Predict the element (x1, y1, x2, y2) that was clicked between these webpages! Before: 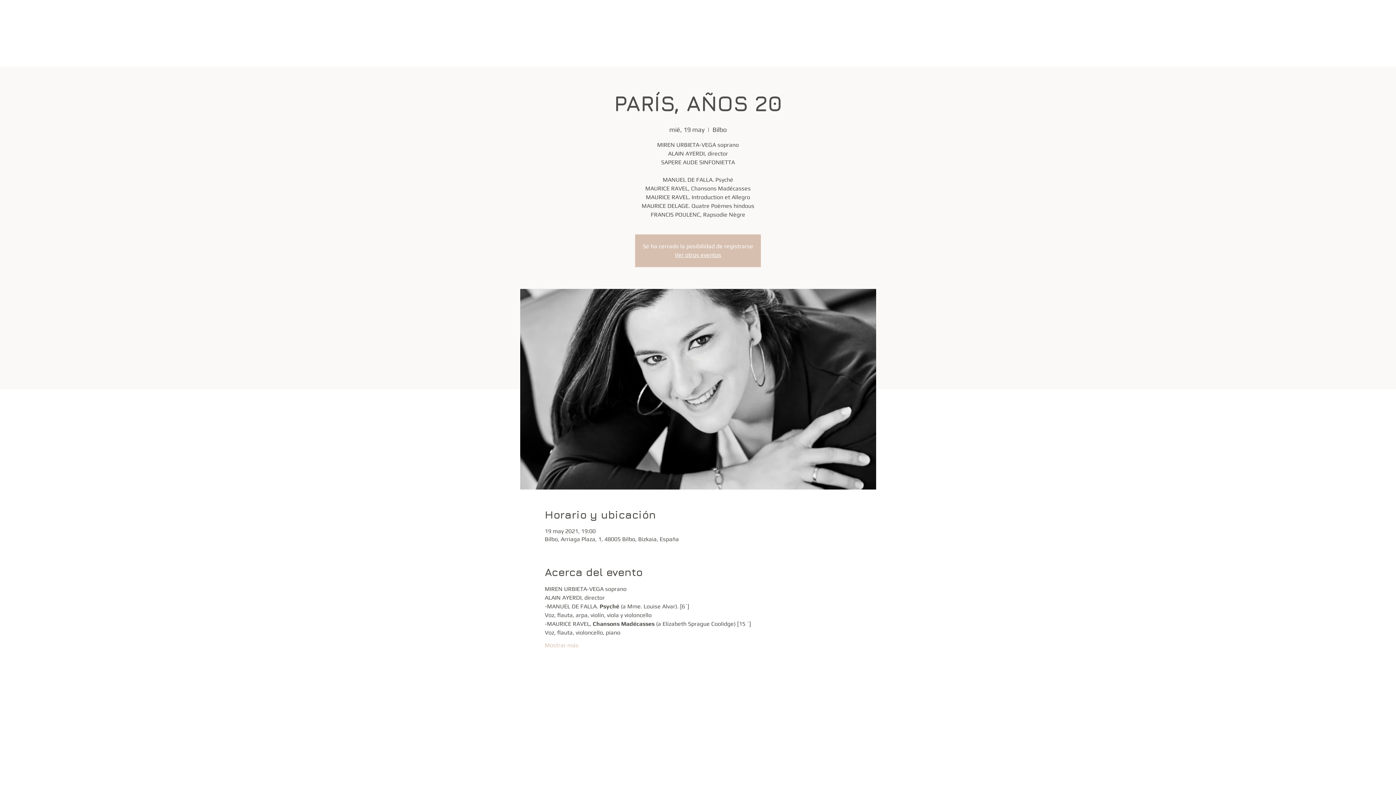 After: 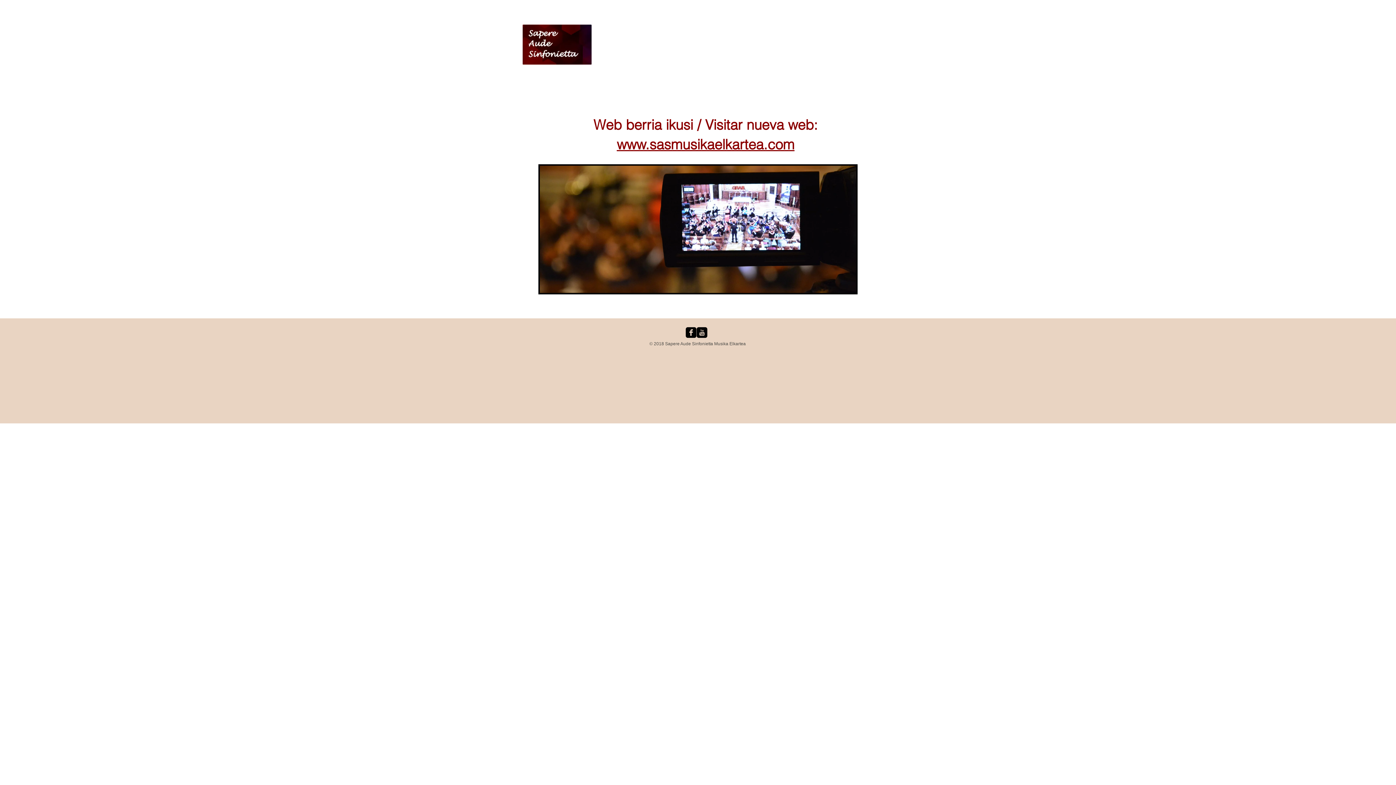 Action: bbox: (674, 251, 721, 258) label: Ver otros eventos